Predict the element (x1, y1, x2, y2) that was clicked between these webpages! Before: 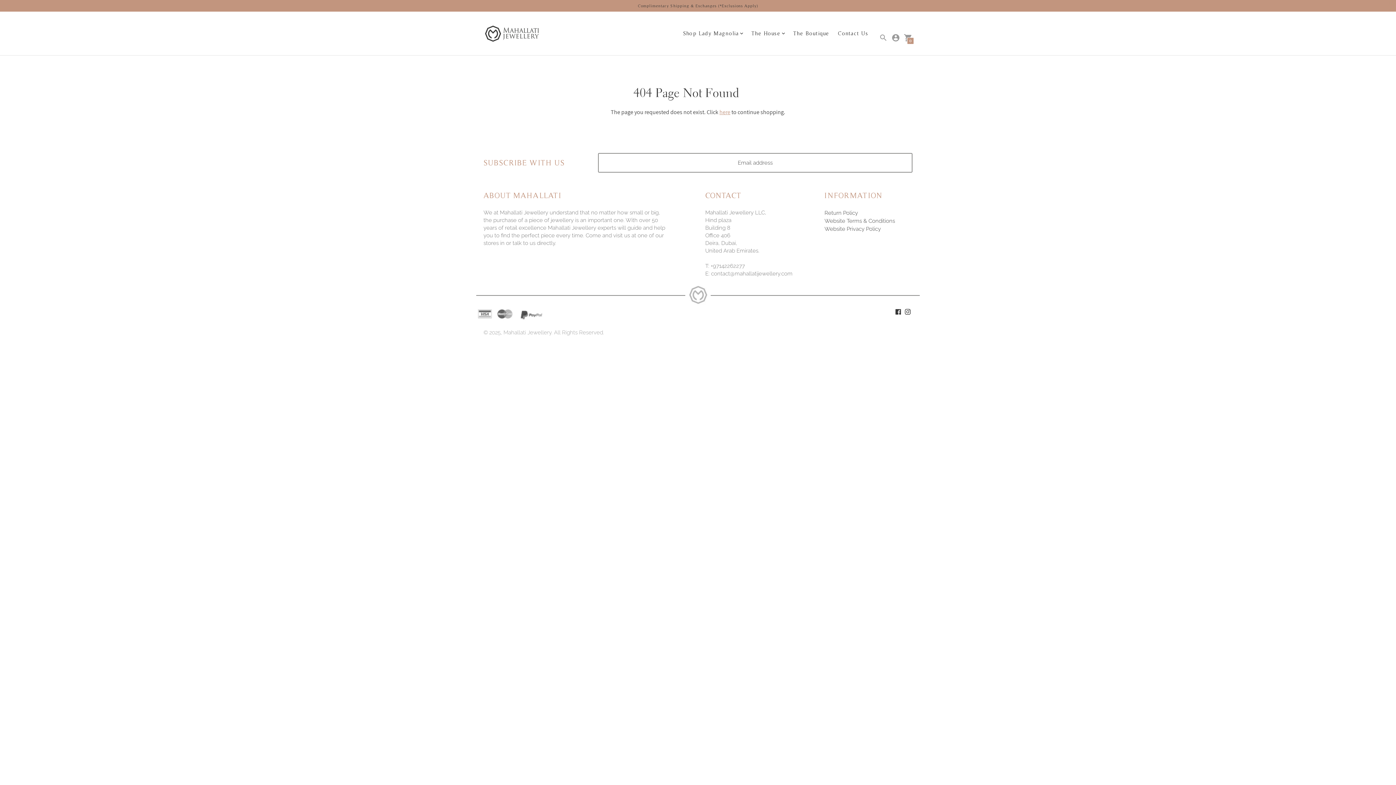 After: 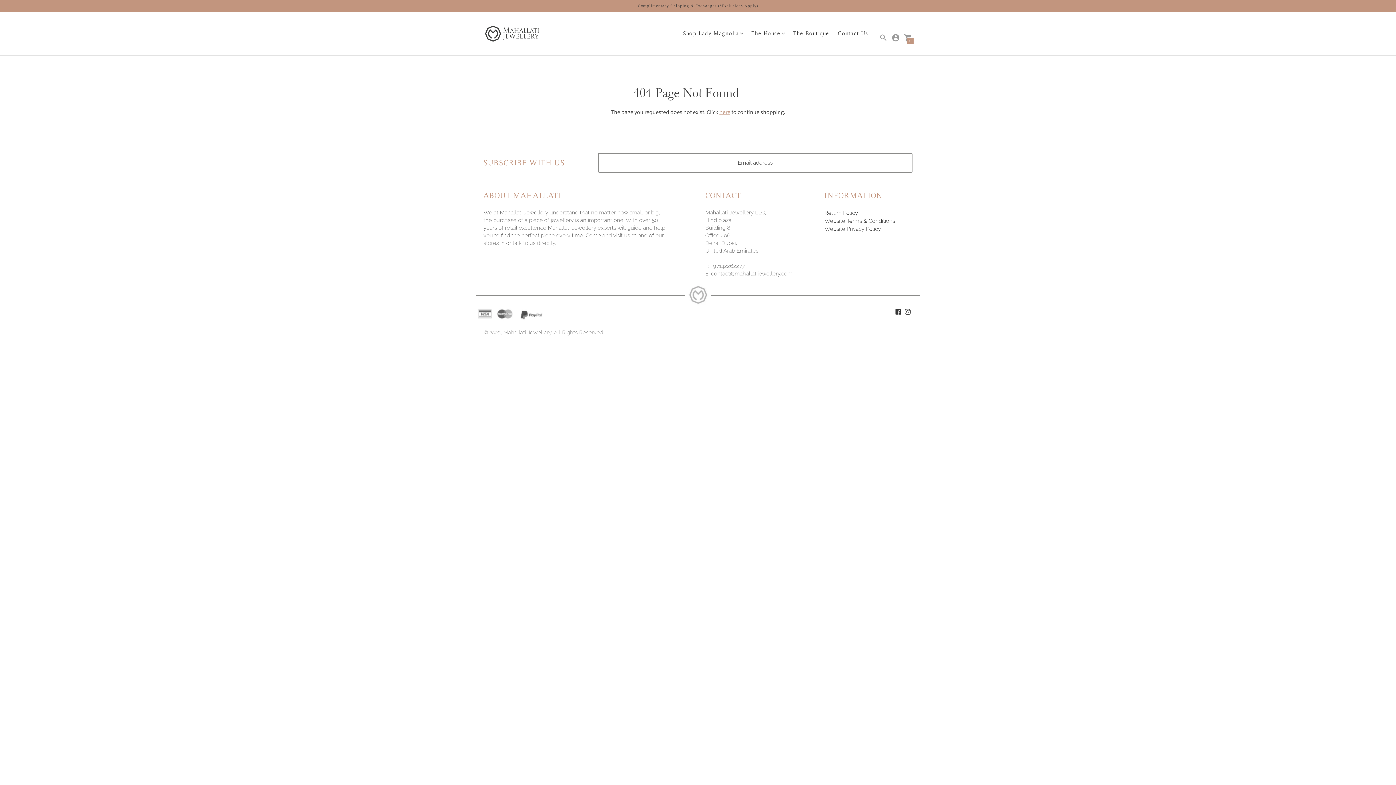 Action: bbox: (895, 308, 901, 314)